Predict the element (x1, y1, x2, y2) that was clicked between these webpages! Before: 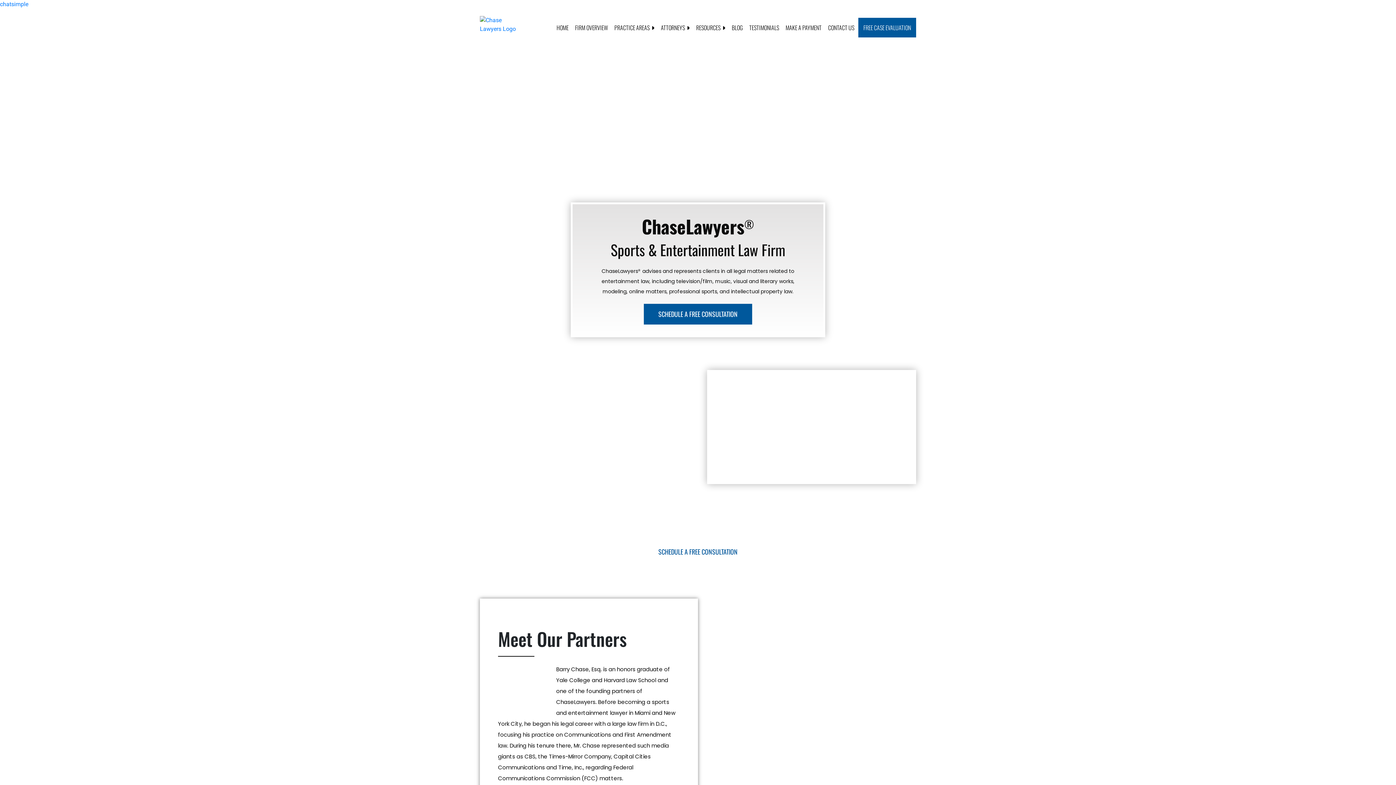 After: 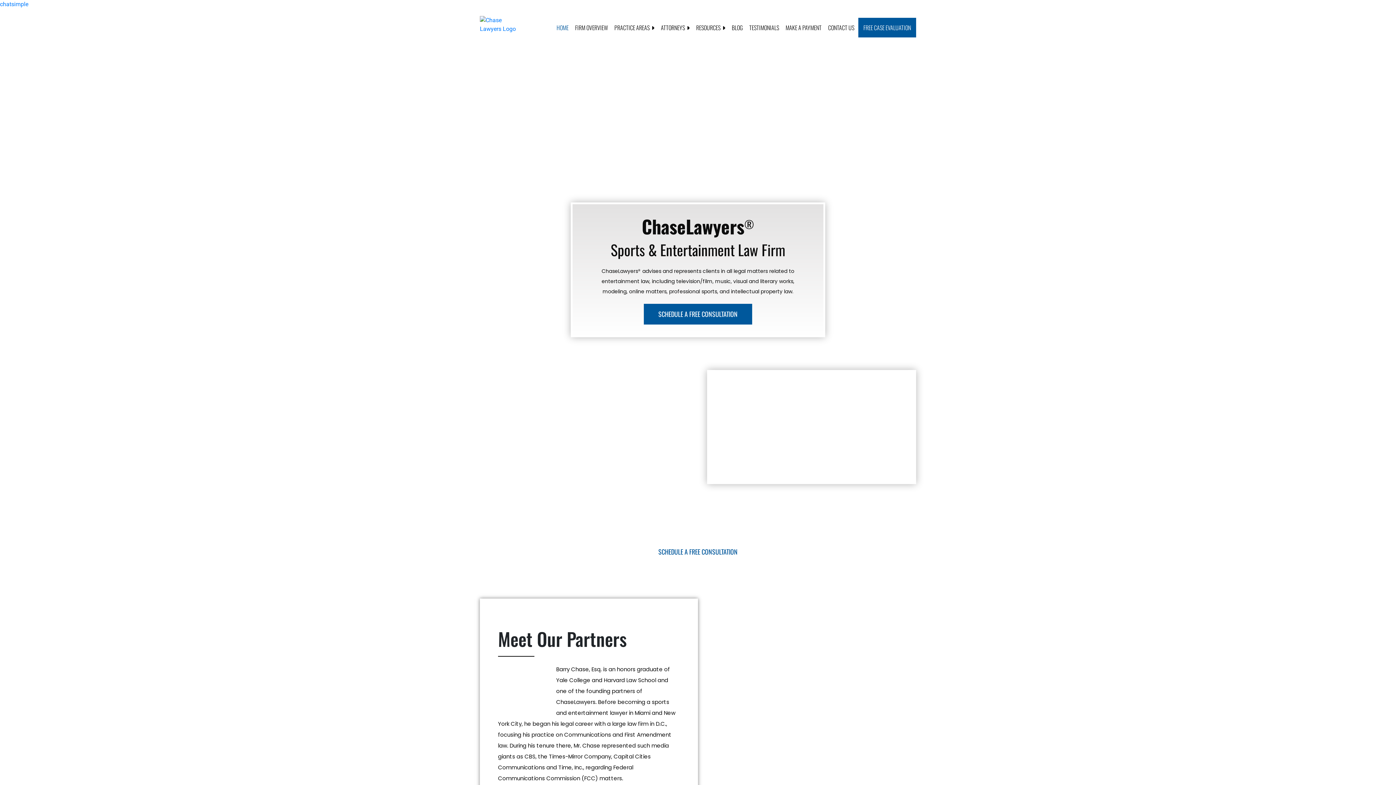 Action: bbox: (554, 16, 571, 39) label: HOME